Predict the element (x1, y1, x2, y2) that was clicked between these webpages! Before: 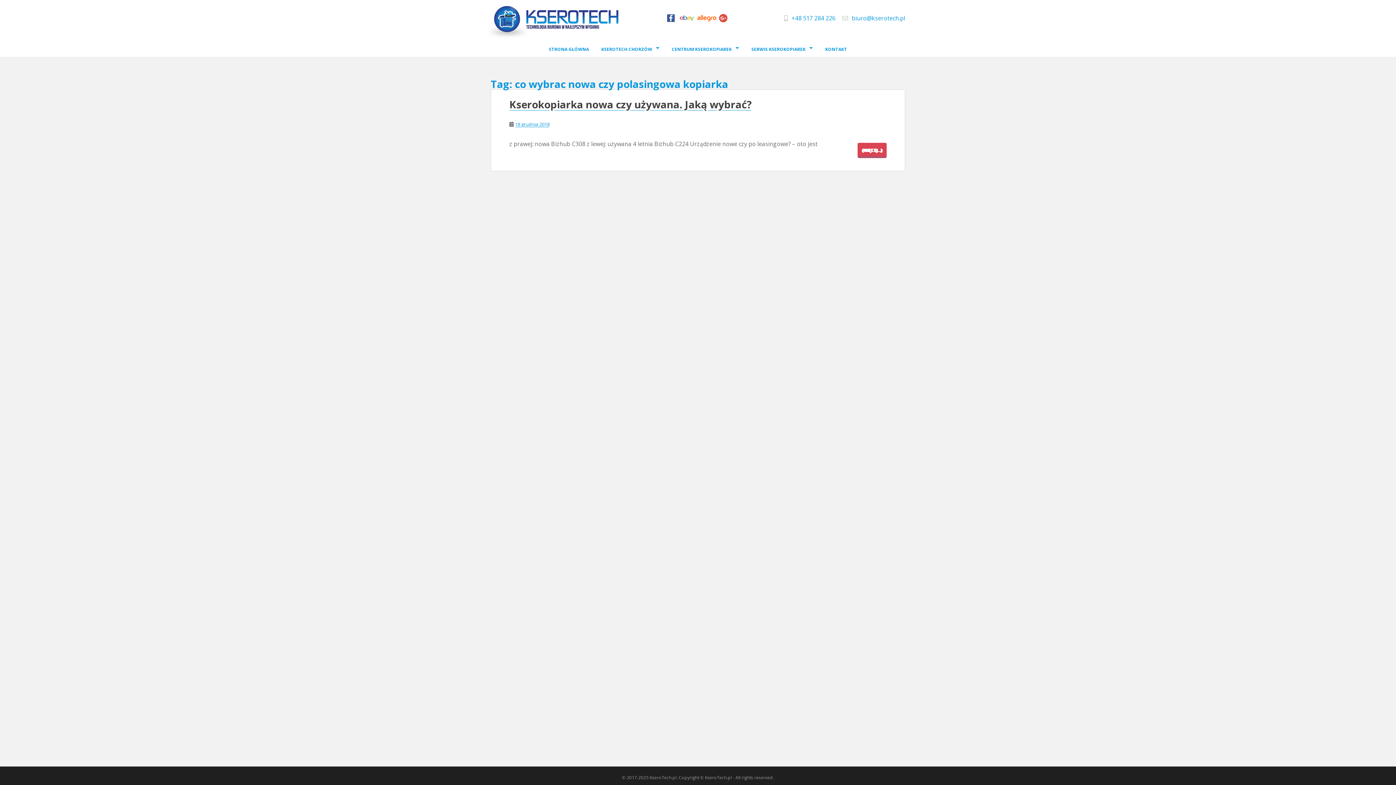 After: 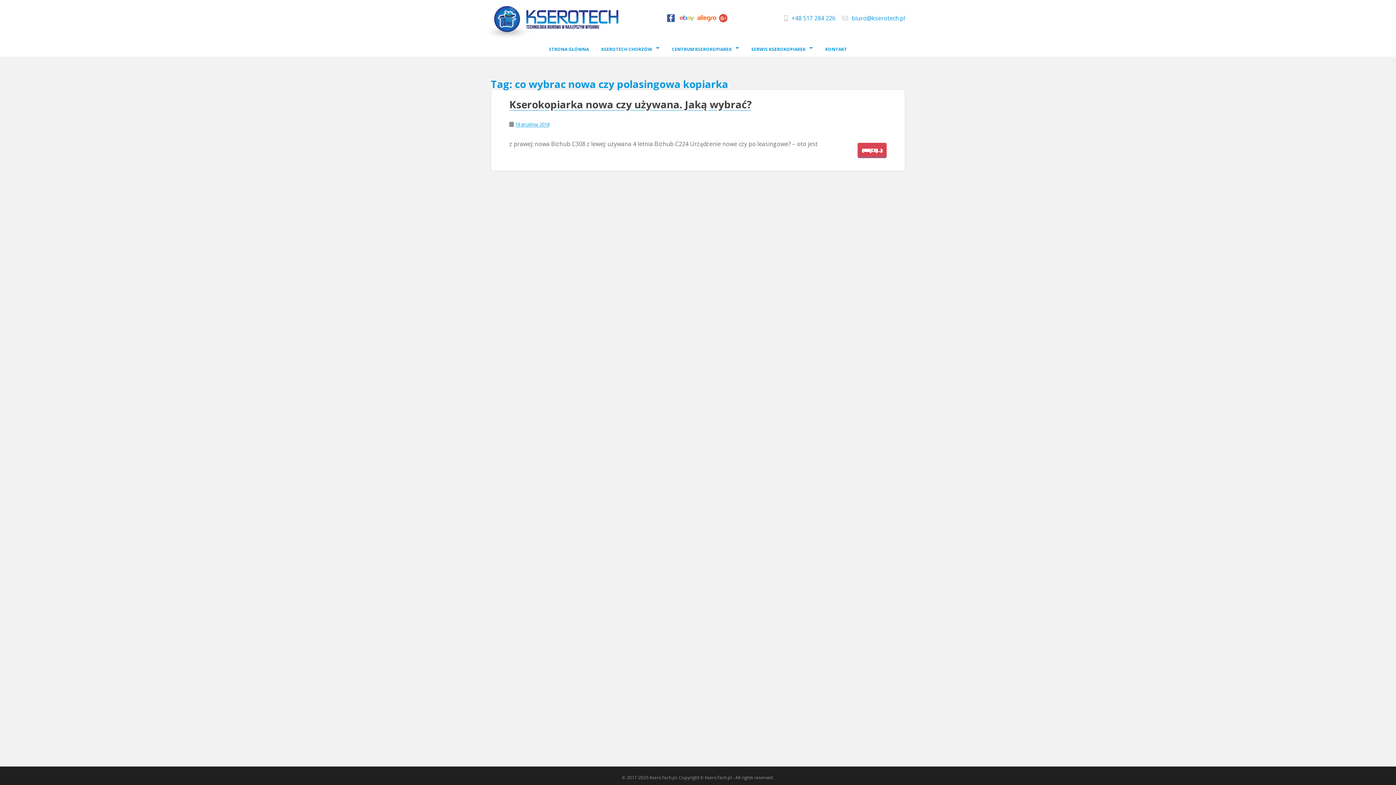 Action: label: +48 517 284 226 bbox: (791, 14, 835, 22)